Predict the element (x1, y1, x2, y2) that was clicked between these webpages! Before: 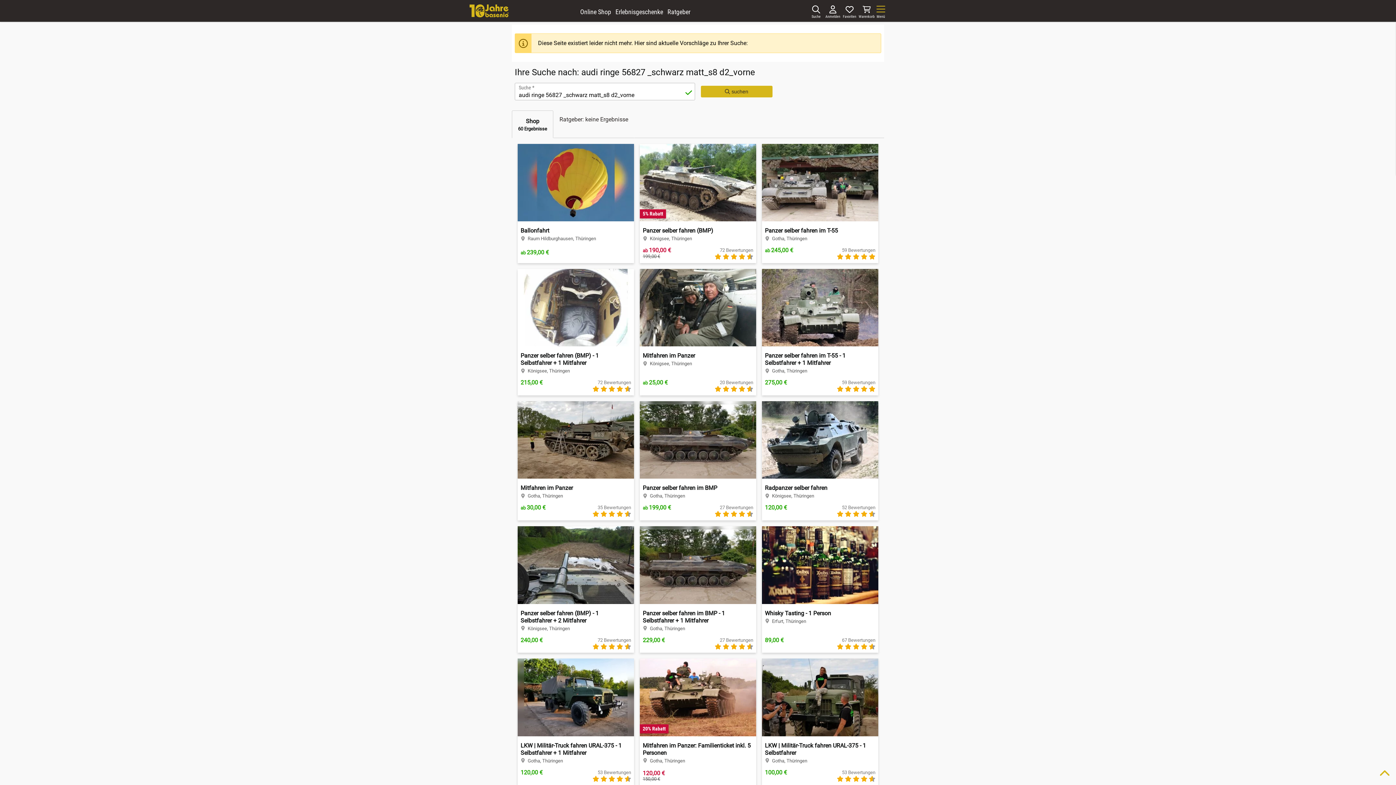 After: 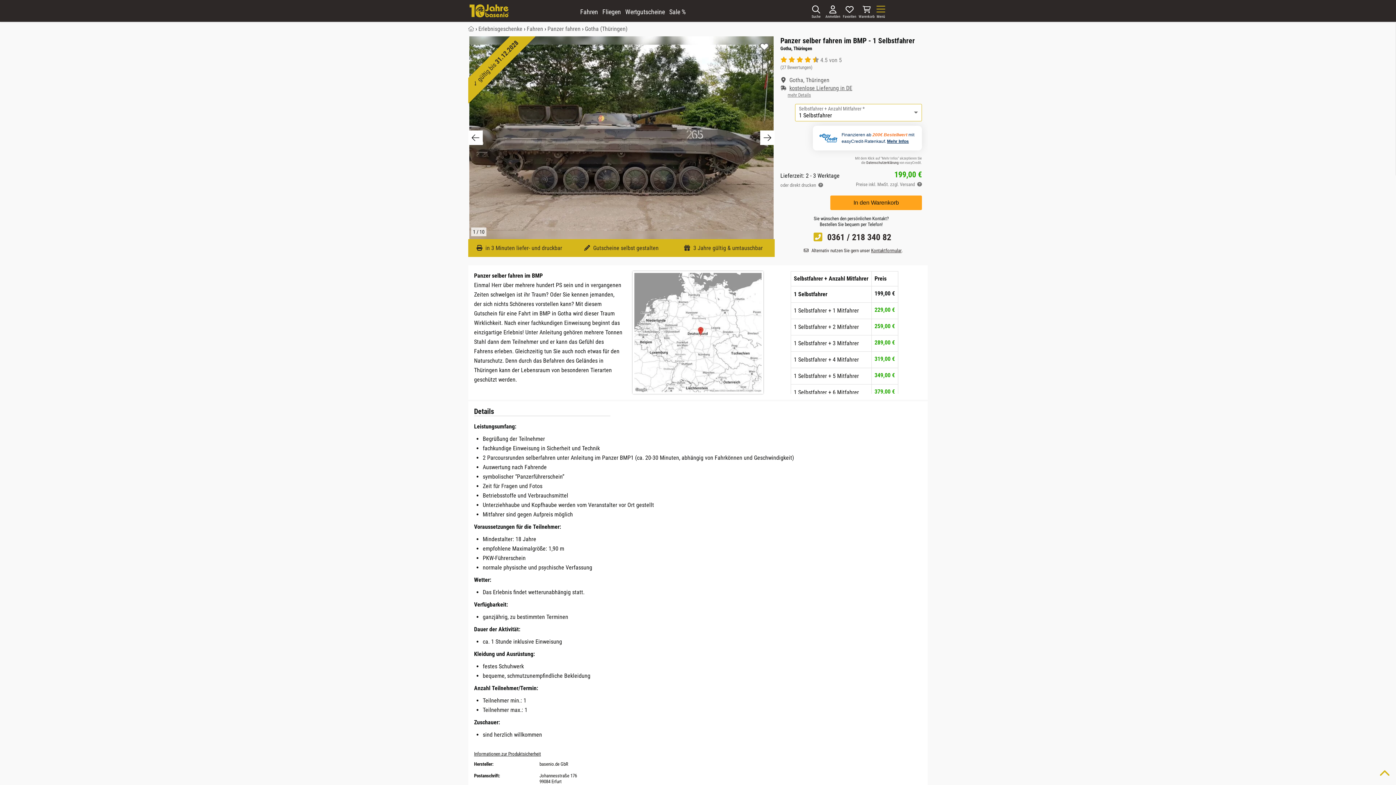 Action: label: Panzer selber fahren im BMP
 Gotha, Thüringen
ab 199,00 €
27 Bewertungen bbox: (640, 401, 756, 520)